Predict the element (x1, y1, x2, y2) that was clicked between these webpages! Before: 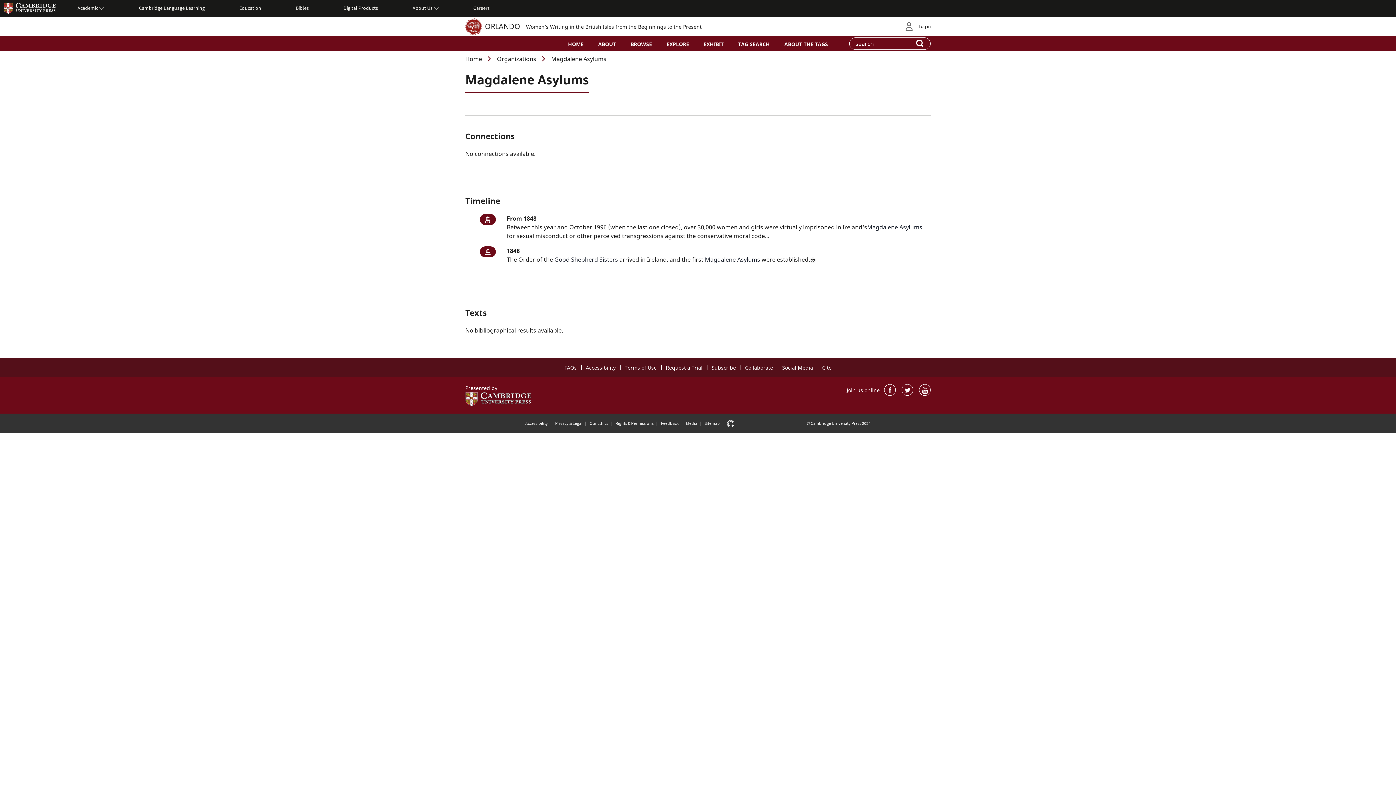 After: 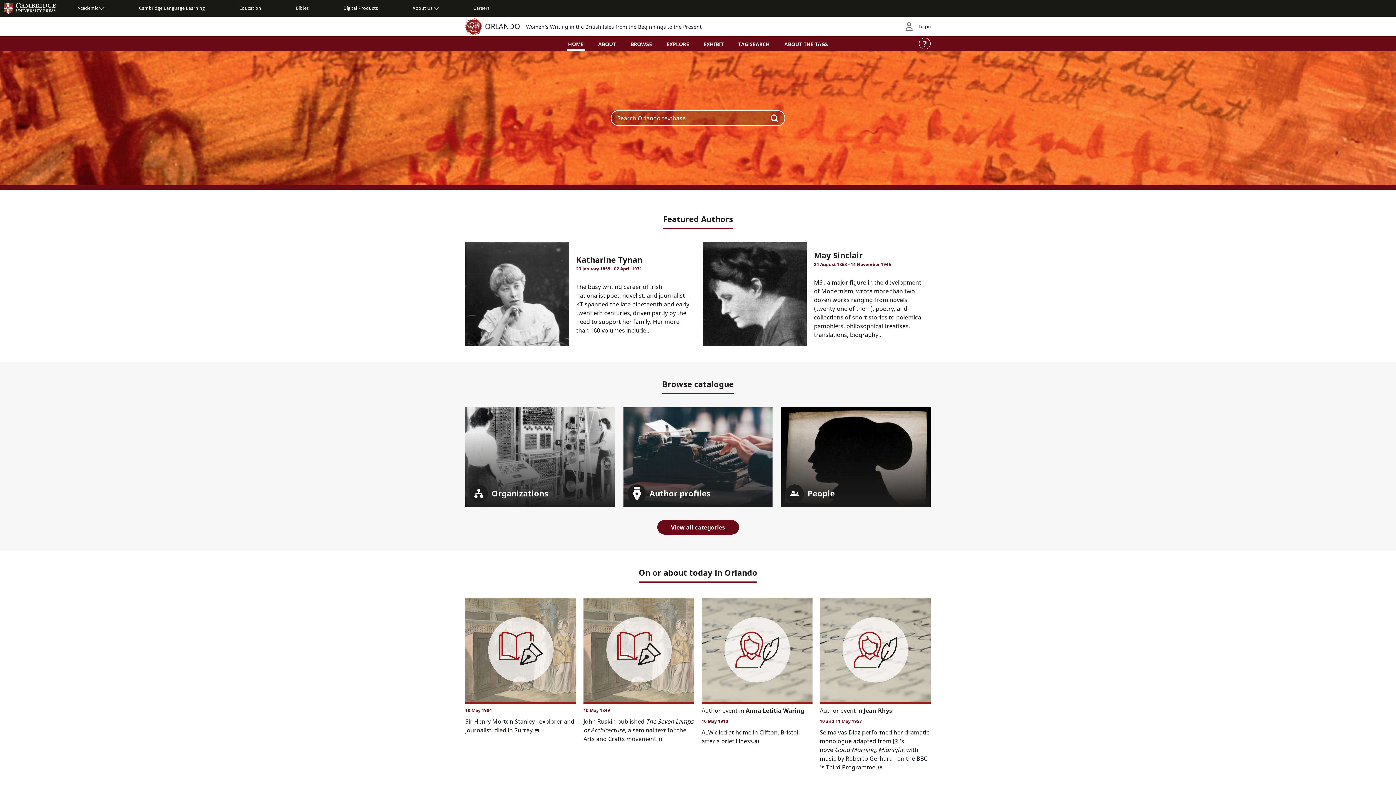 Action: label: HOME bbox: (566, 36, 585, 50)